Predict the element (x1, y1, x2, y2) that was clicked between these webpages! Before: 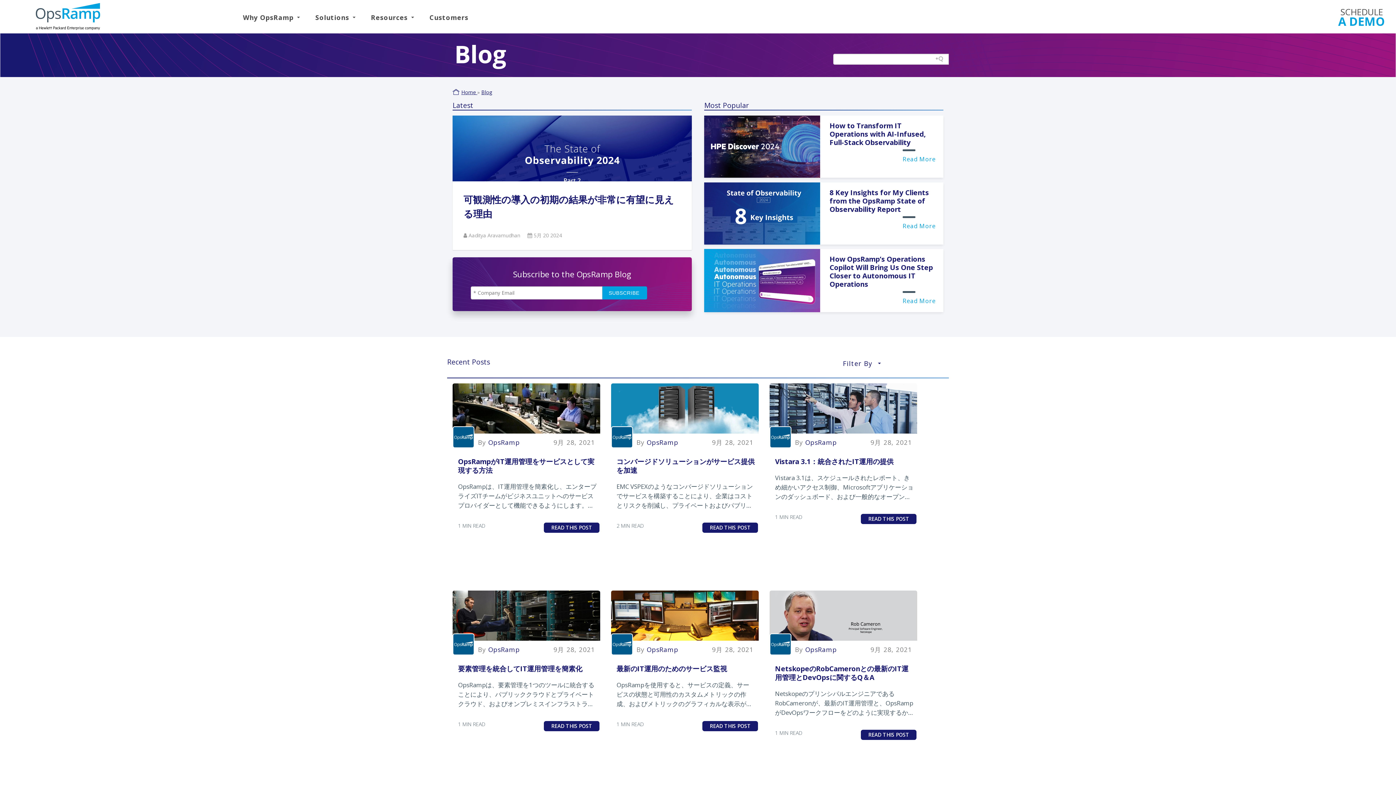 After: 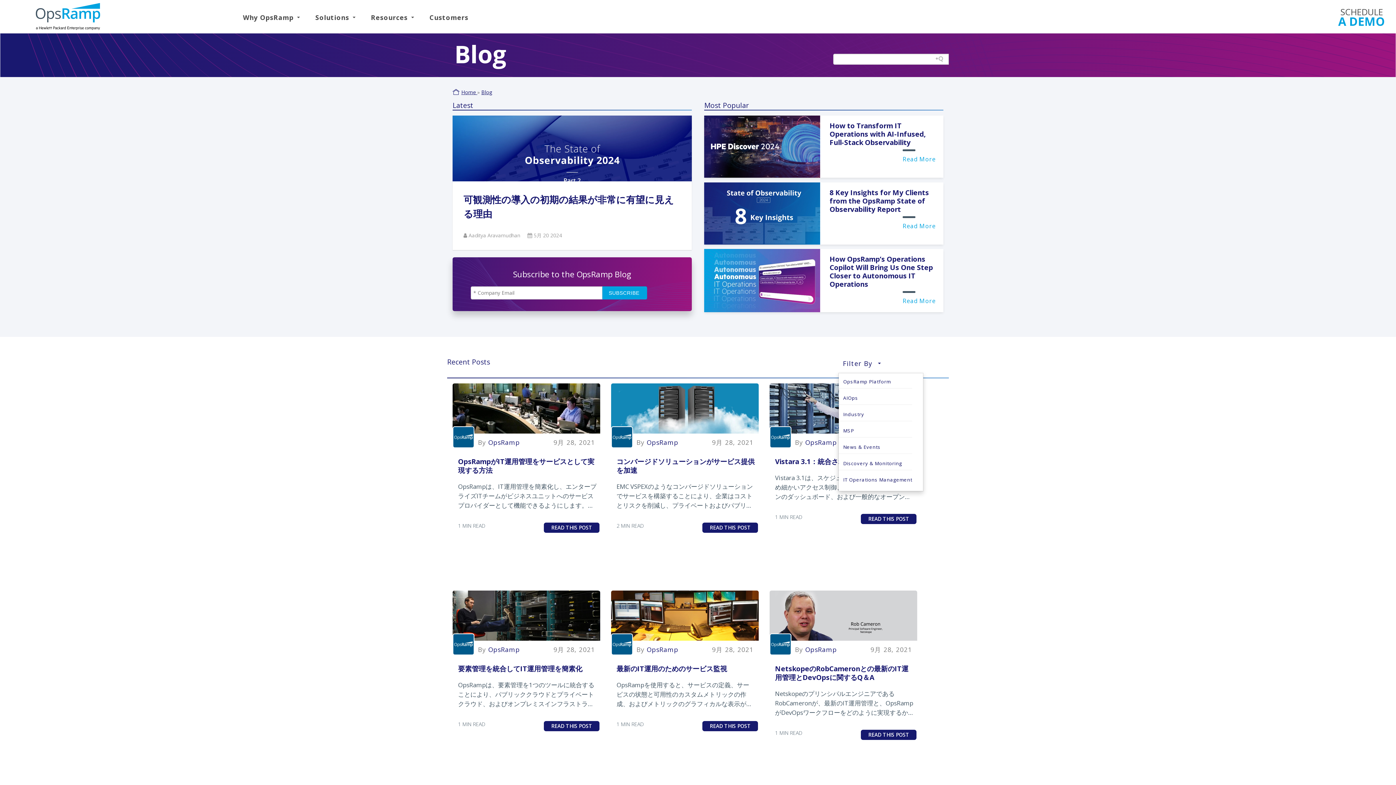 Action: label: Filter By ▼ bbox: (838, 354, 881, 373)